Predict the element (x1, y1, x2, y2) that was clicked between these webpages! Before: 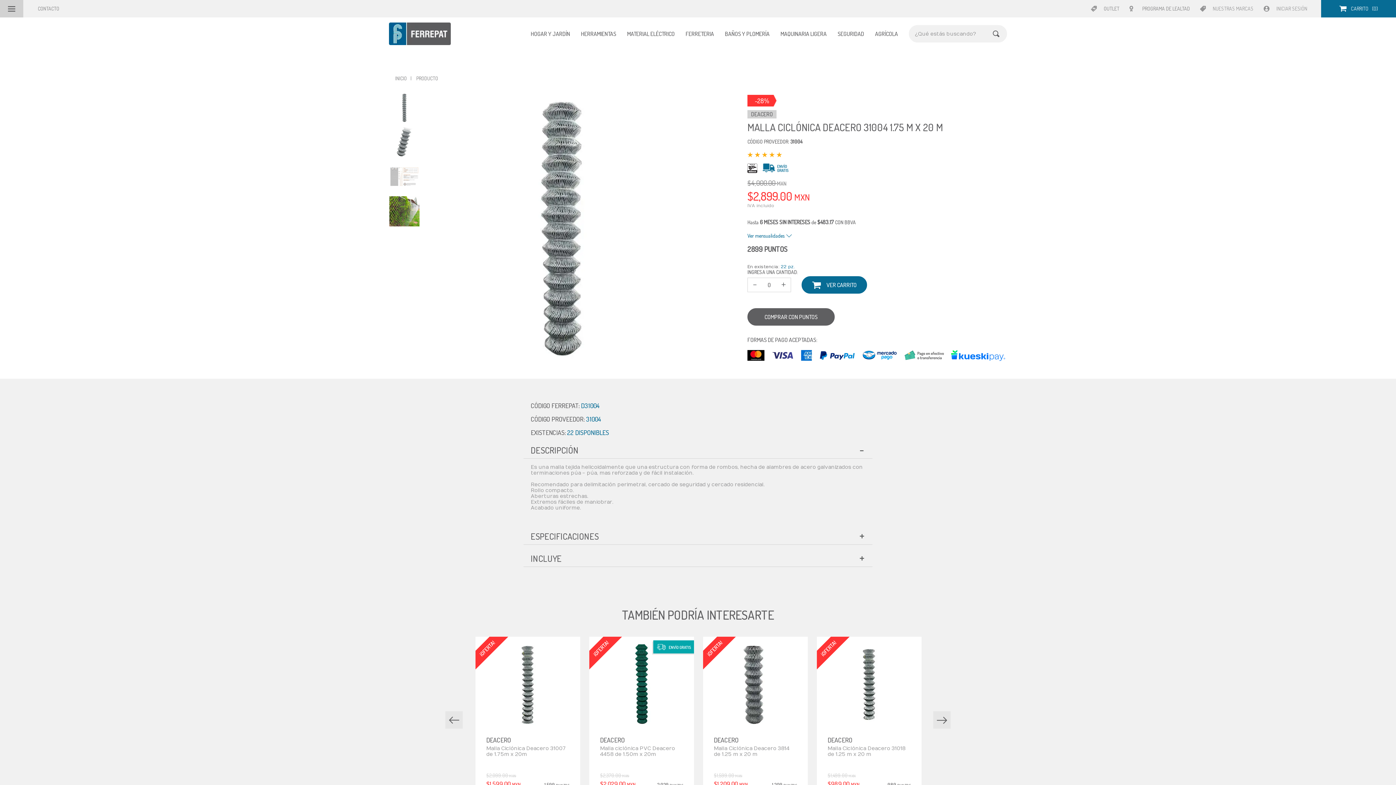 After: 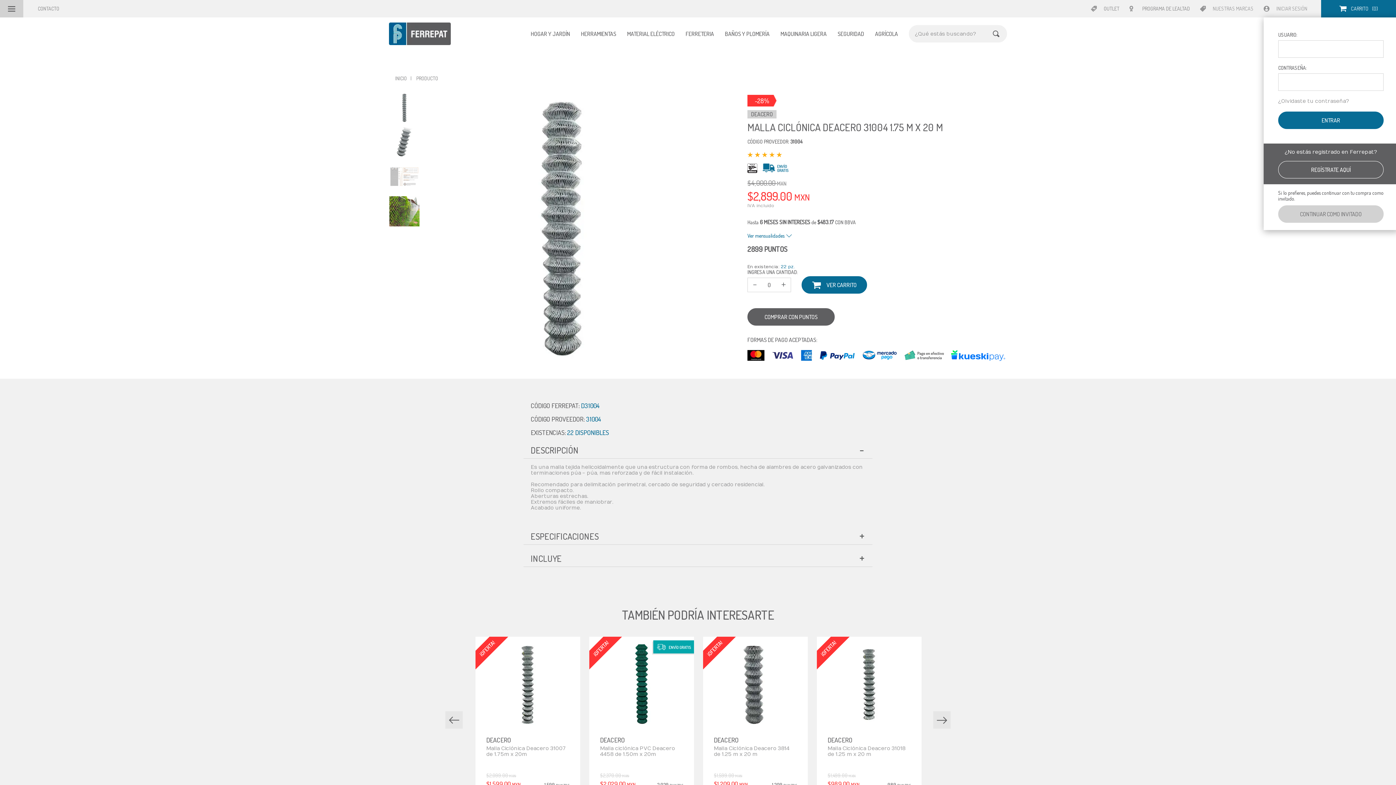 Action: bbox: (1264, 0, 1317, 17) label: INICIAR SESIÓN